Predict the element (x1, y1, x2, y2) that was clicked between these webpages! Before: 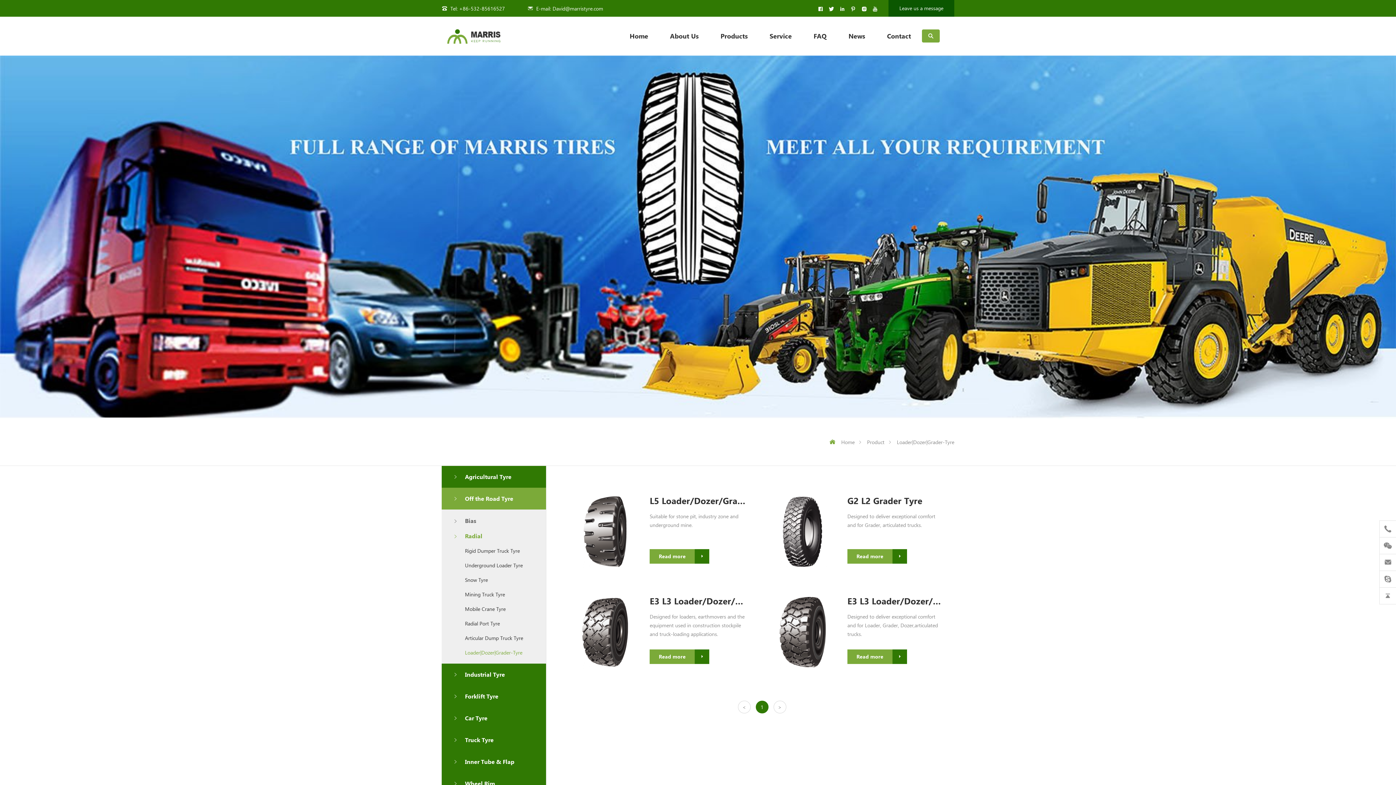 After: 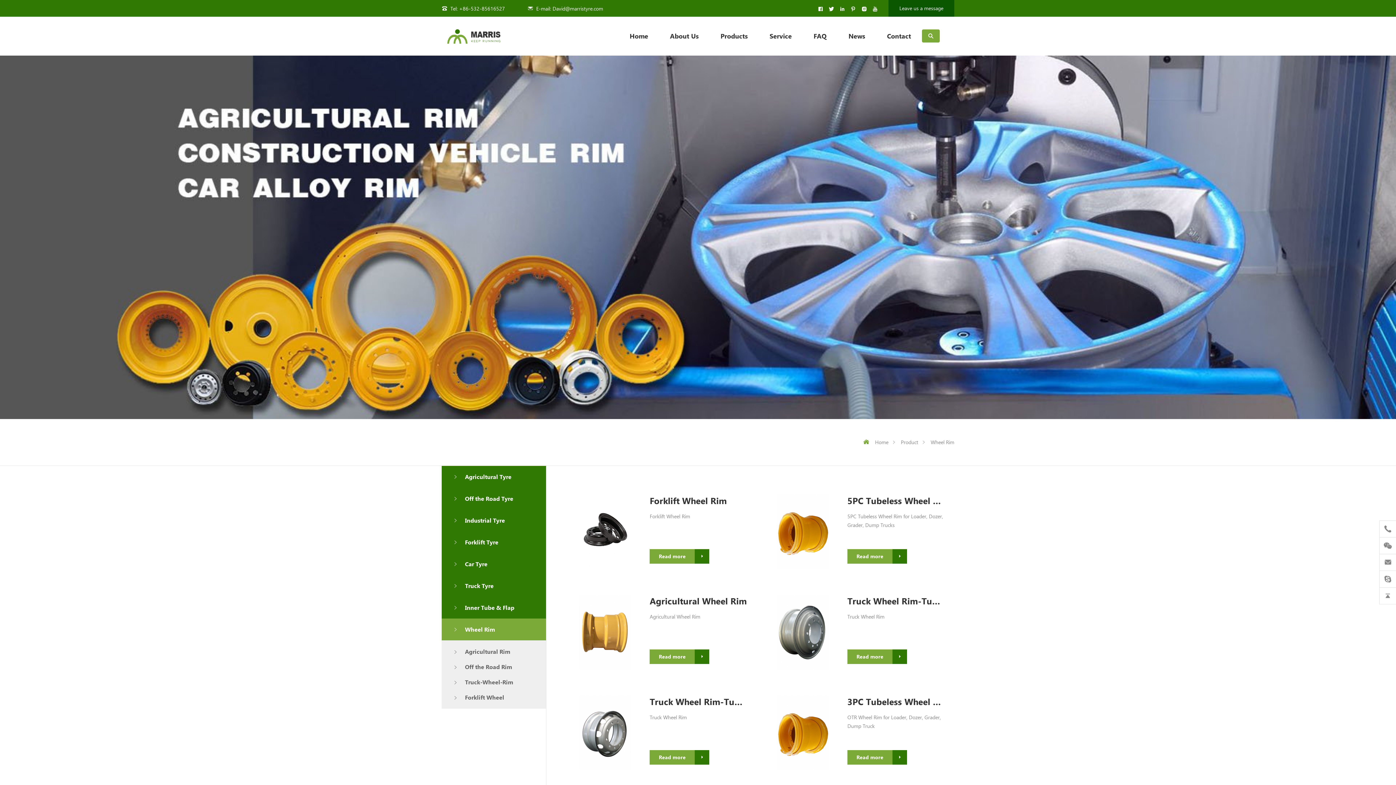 Action: bbox: (441, 773, 546, 794) label: Wheel Rim